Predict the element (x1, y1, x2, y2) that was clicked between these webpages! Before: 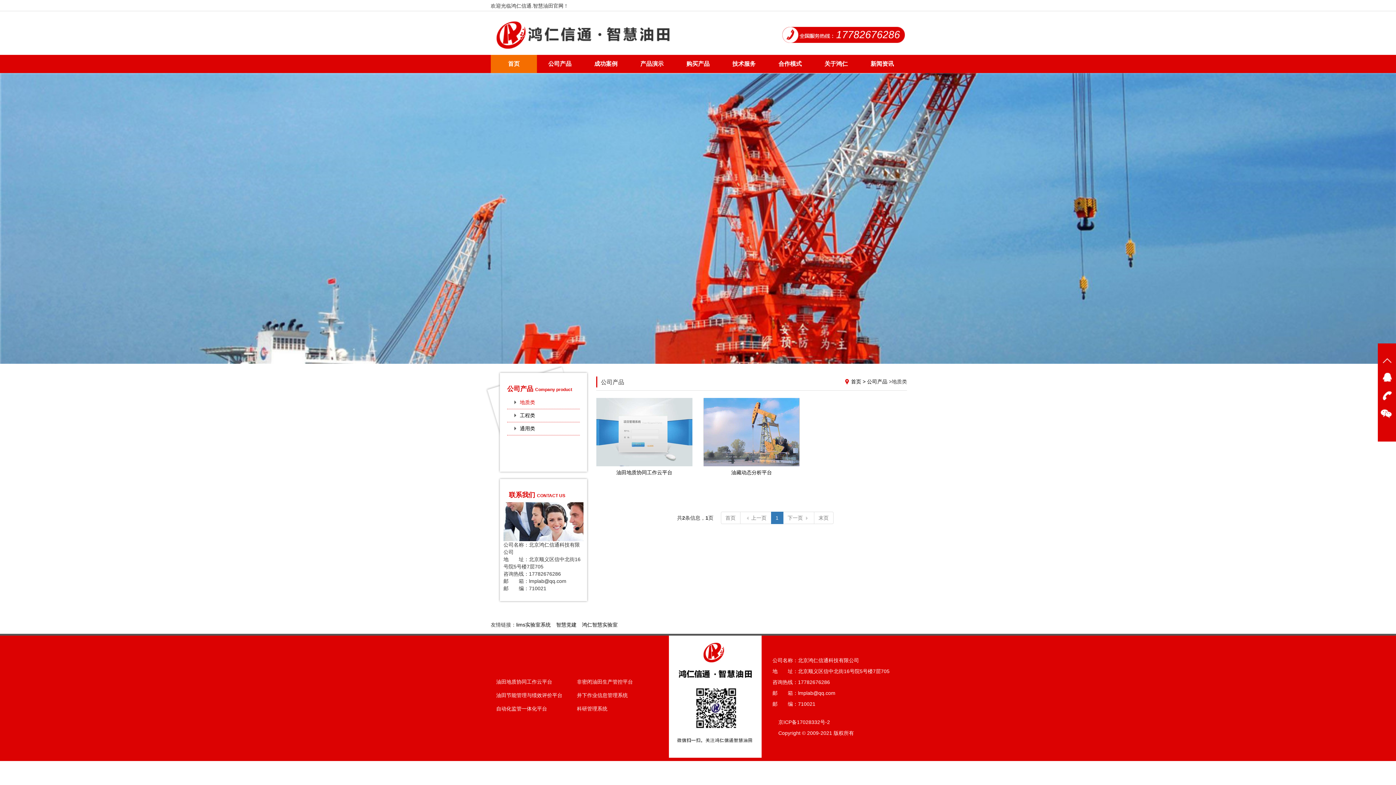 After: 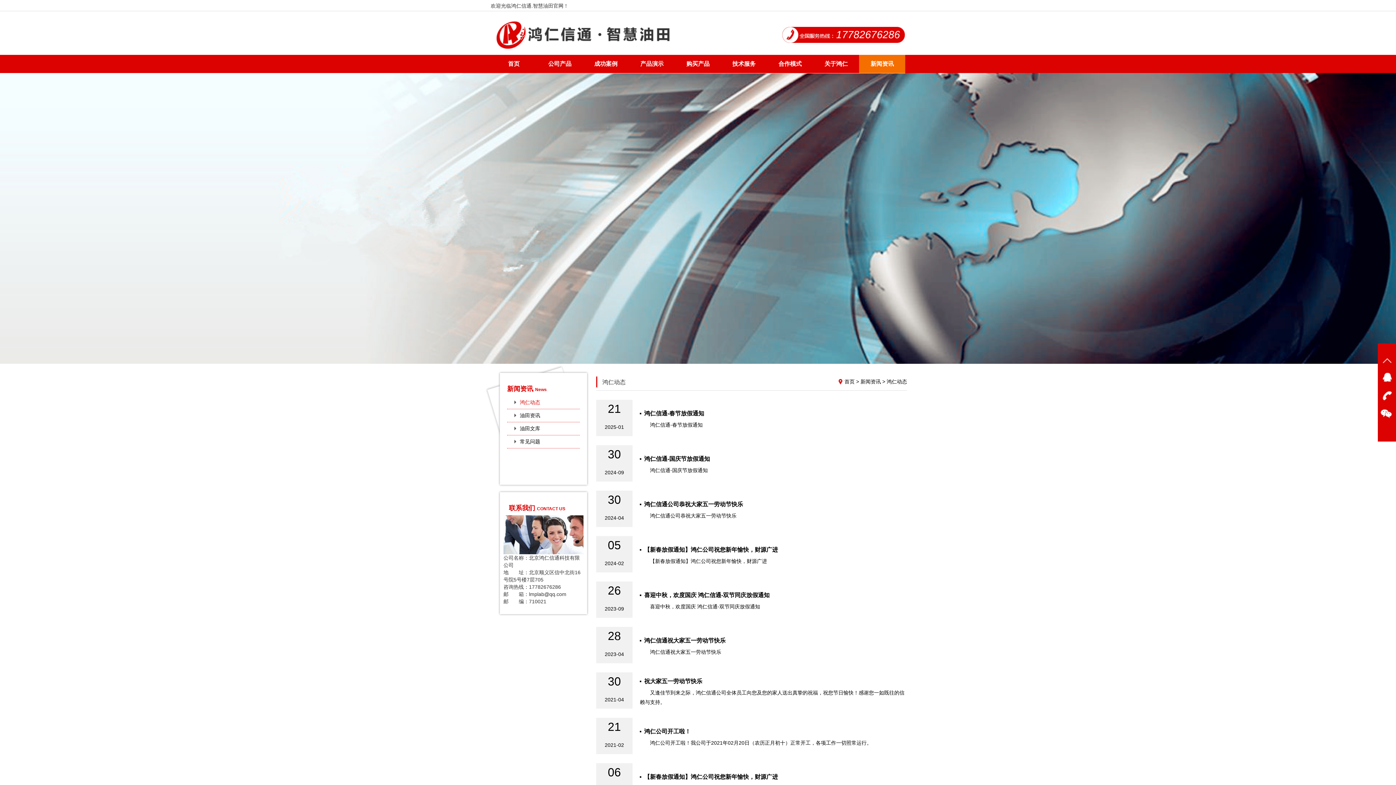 Action: bbox: (859, 54, 905, 73) label: 新闻资讯